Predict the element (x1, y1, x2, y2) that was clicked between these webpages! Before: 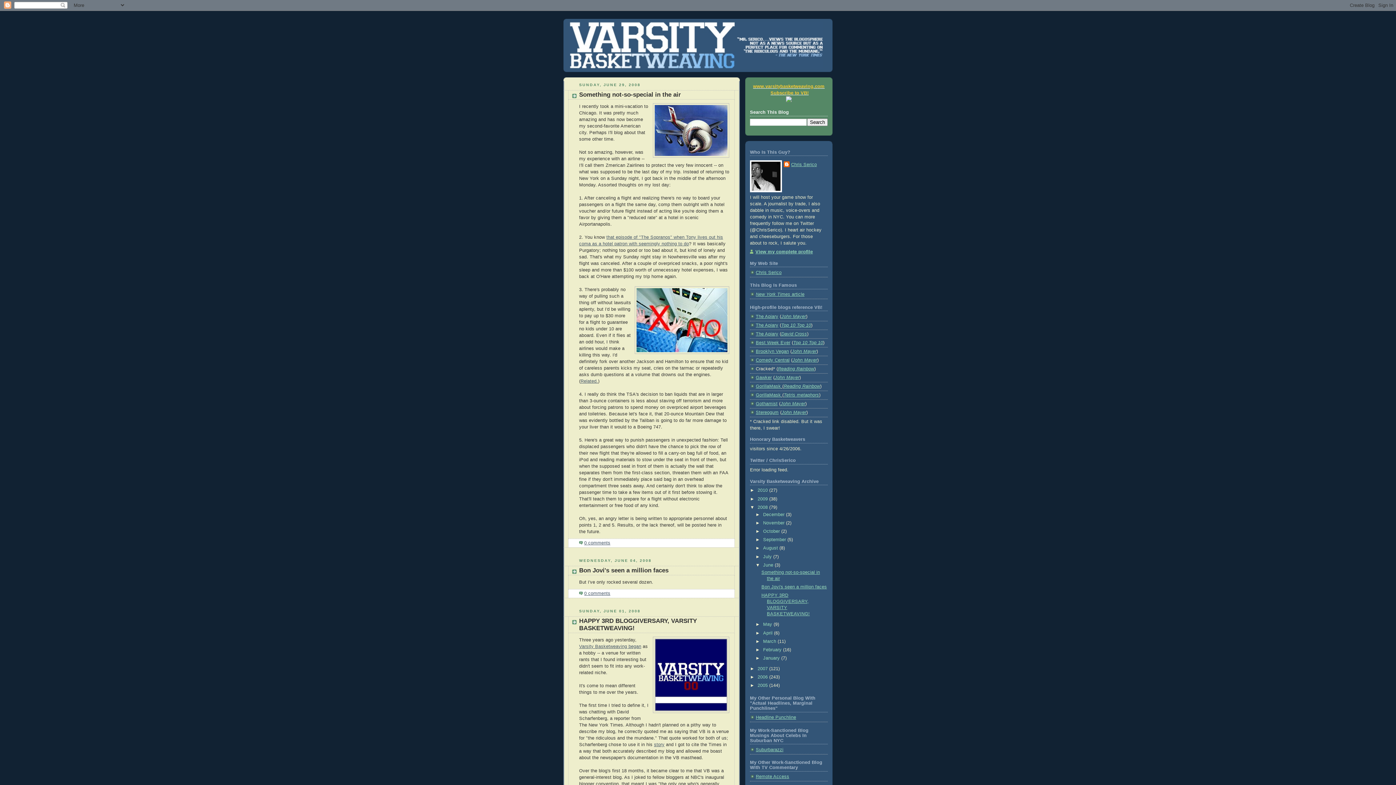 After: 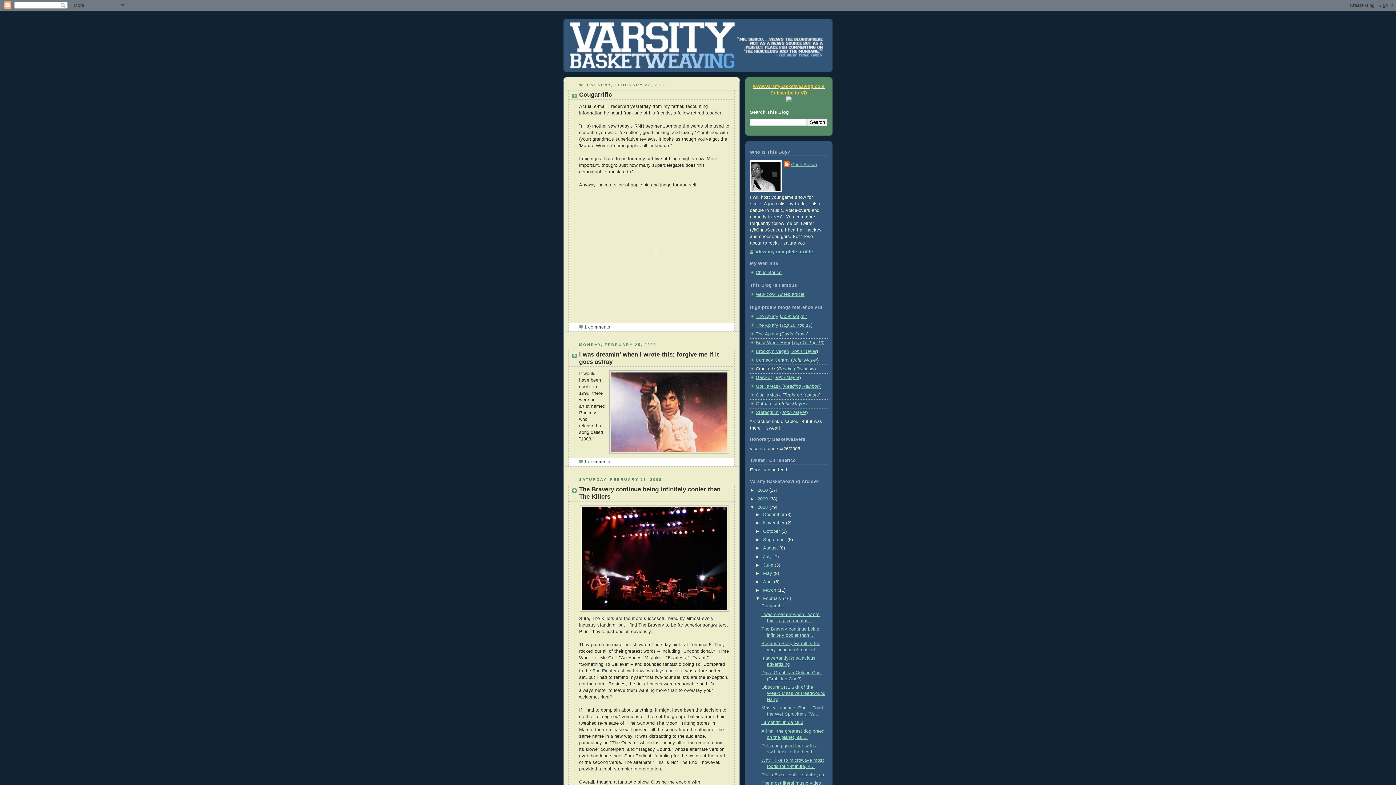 Action: bbox: (763, 647, 783, 652) label: February 